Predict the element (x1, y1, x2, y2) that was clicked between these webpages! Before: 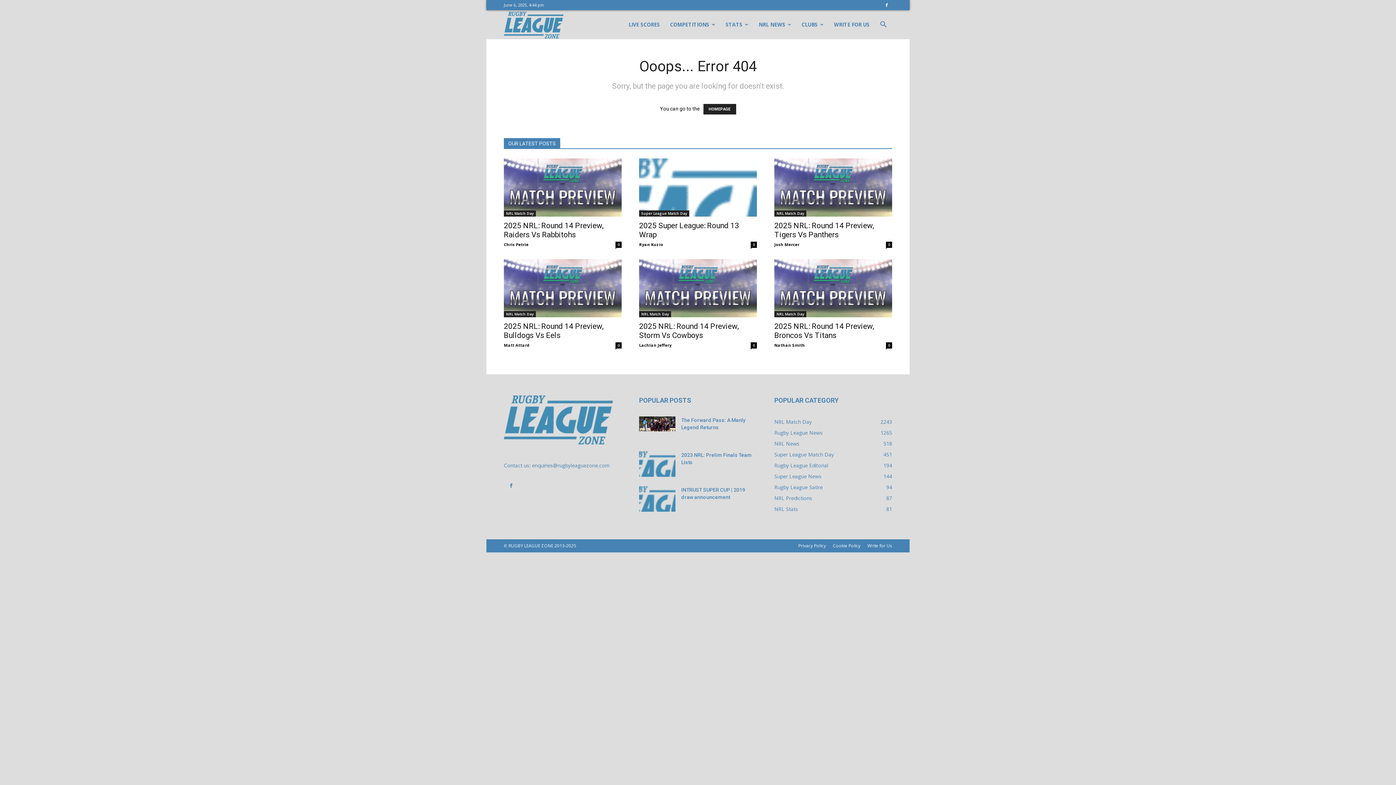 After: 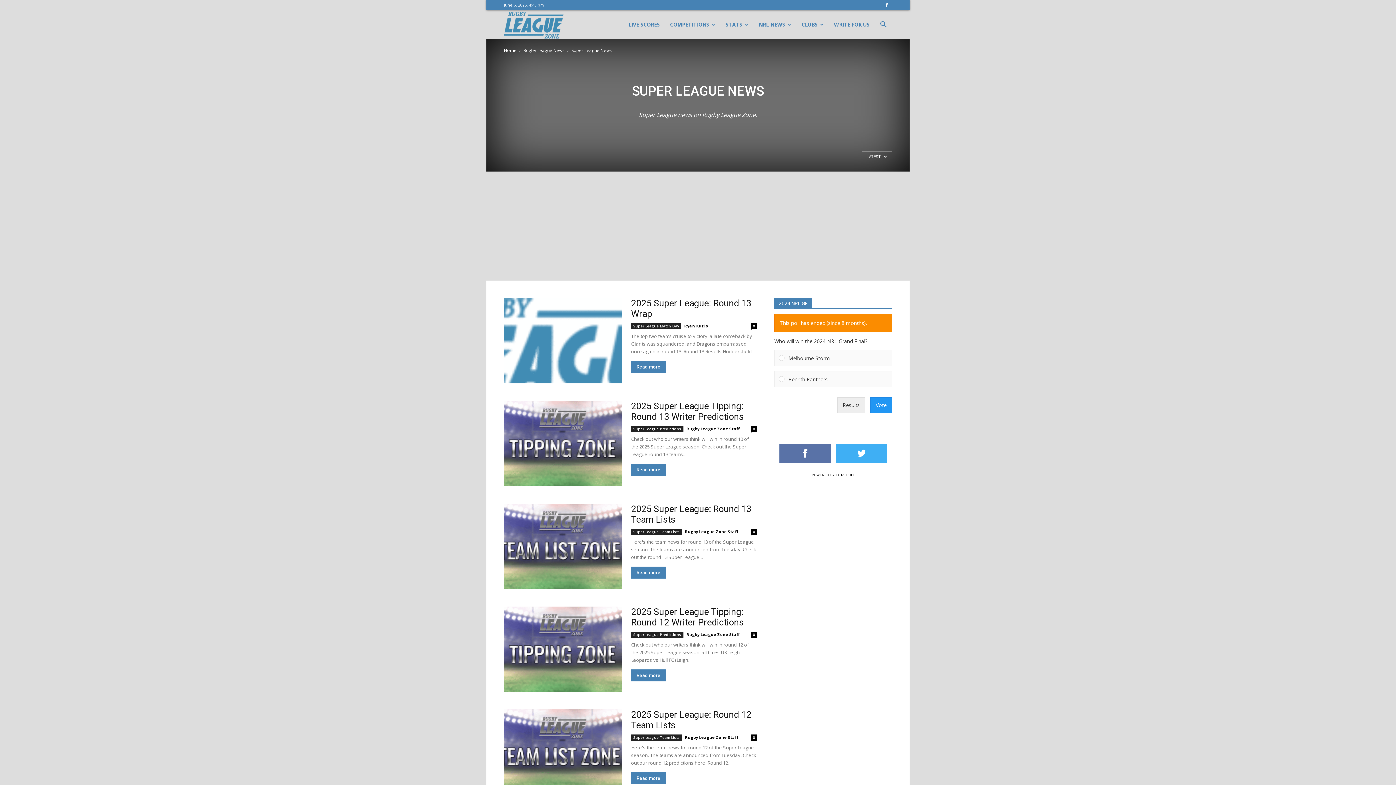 Action: label: Super League News
144 bbox: (774, 473, 821, 480)